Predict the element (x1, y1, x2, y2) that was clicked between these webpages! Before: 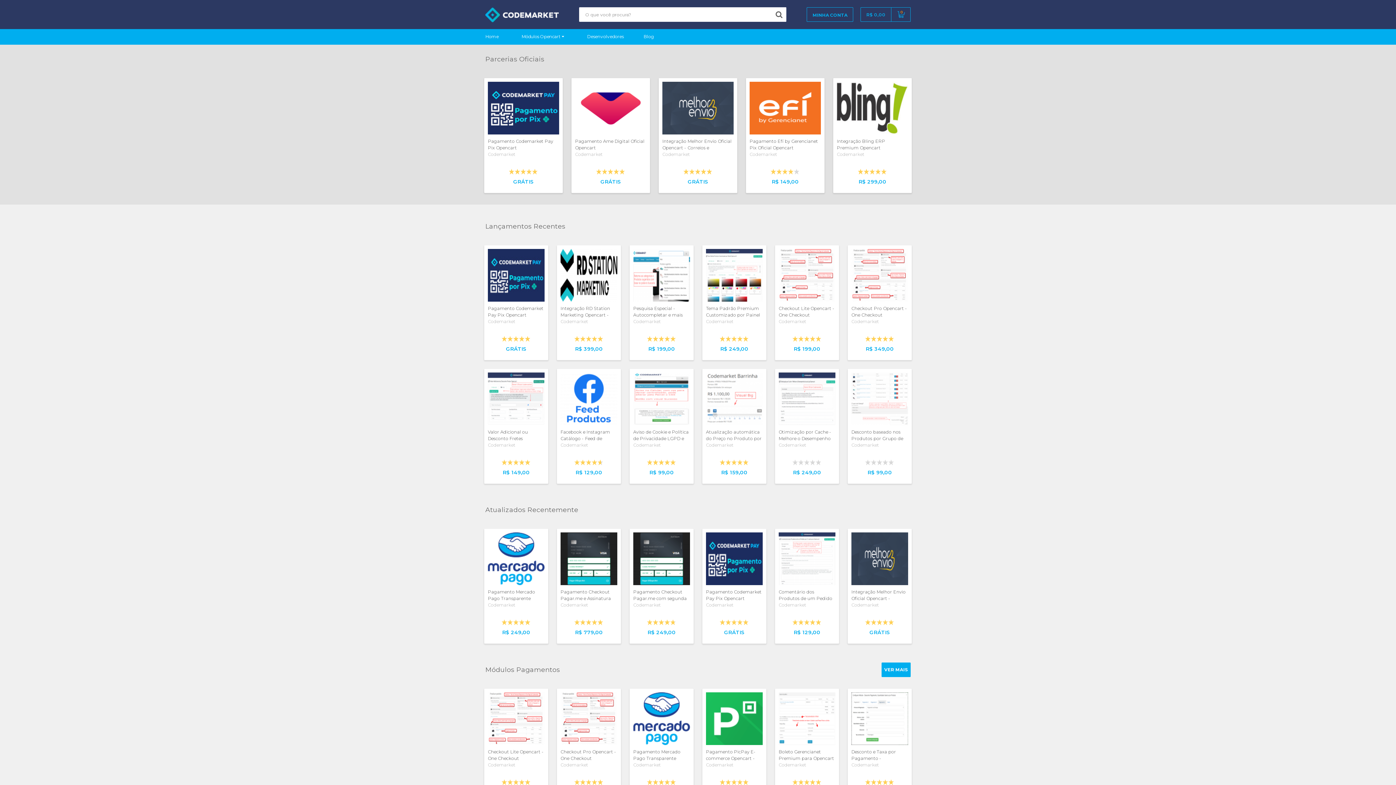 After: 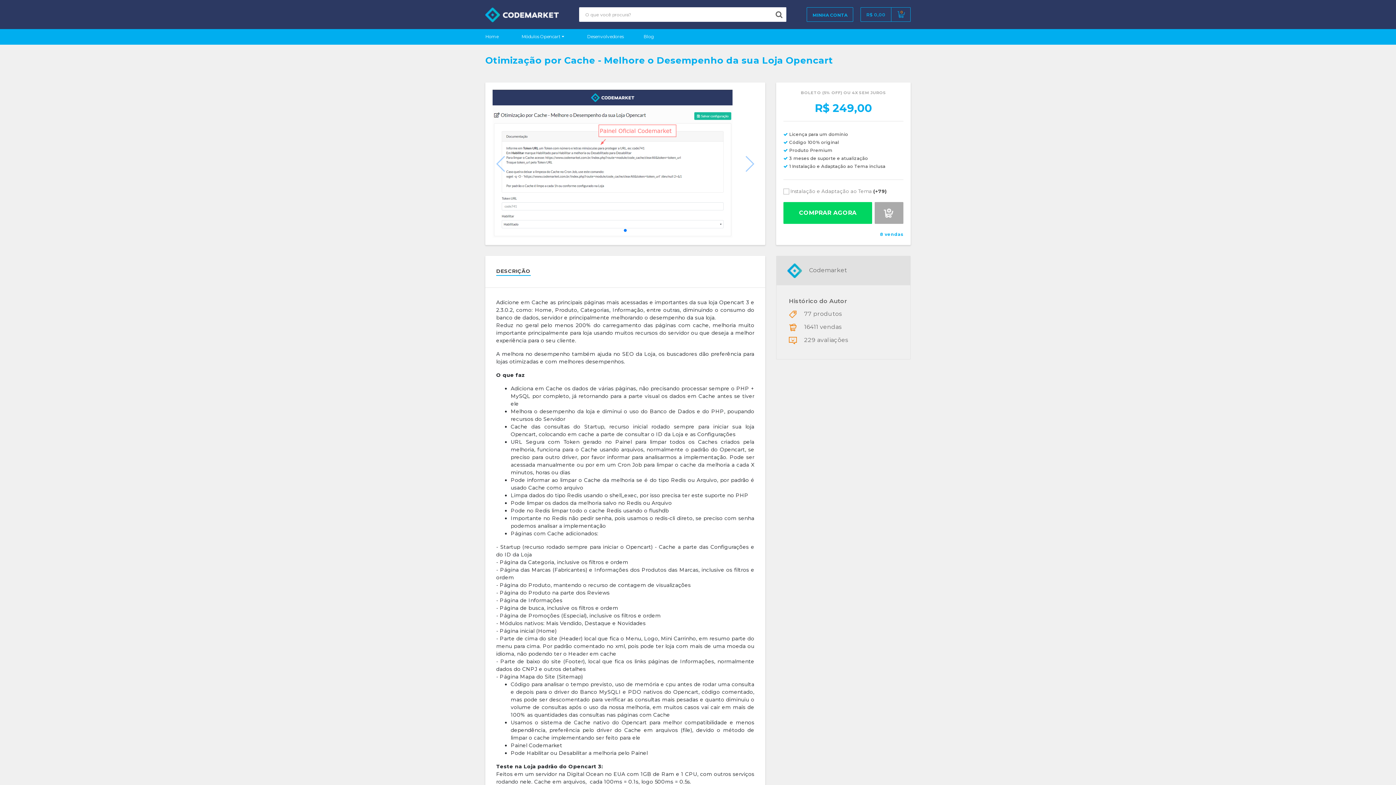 Action: bbox: (778, 429, 835, 442) label: Otimização por Cache - Melhore o Desempenho da sua Loja Opencart